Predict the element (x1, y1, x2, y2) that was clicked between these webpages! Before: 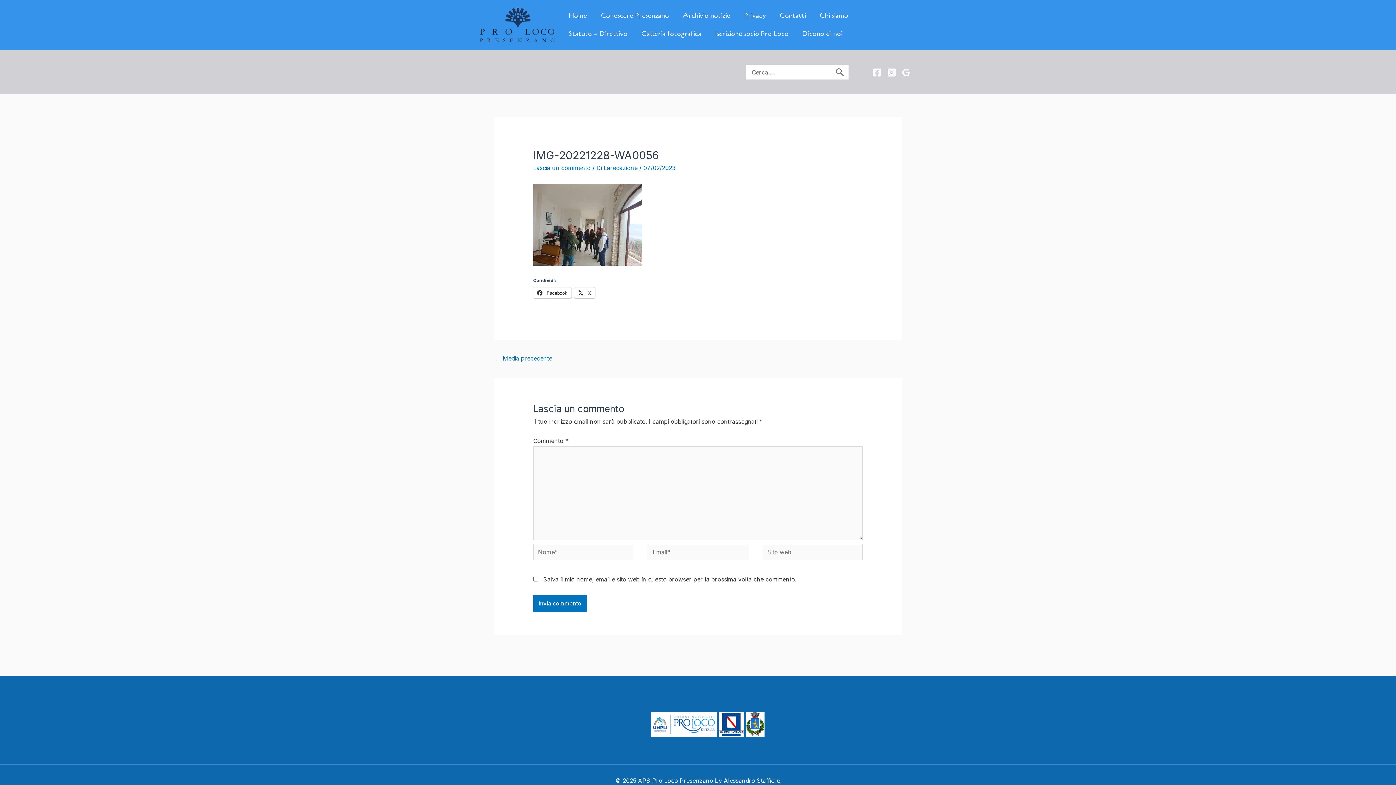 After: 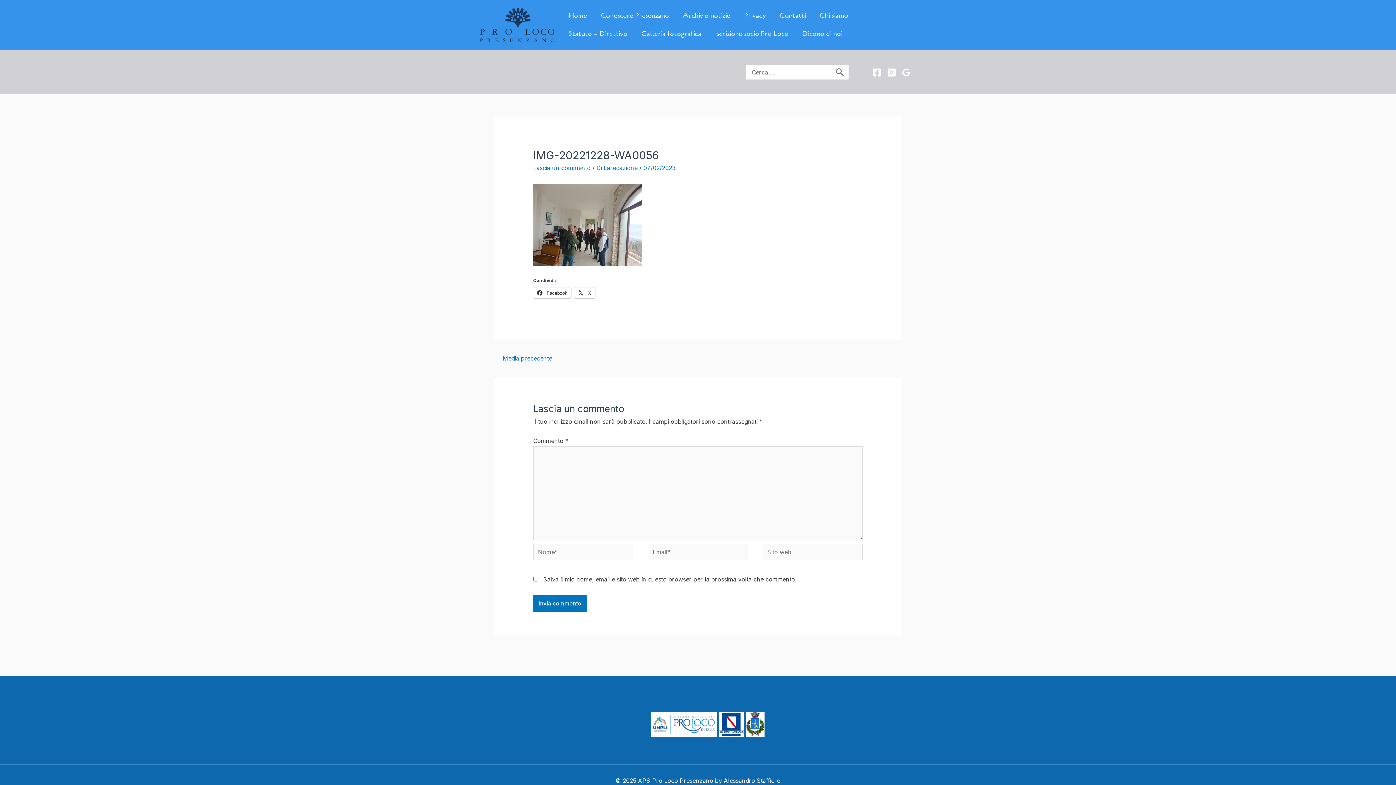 Action: bbox: (872, 68, 881, 77) label: Facebook